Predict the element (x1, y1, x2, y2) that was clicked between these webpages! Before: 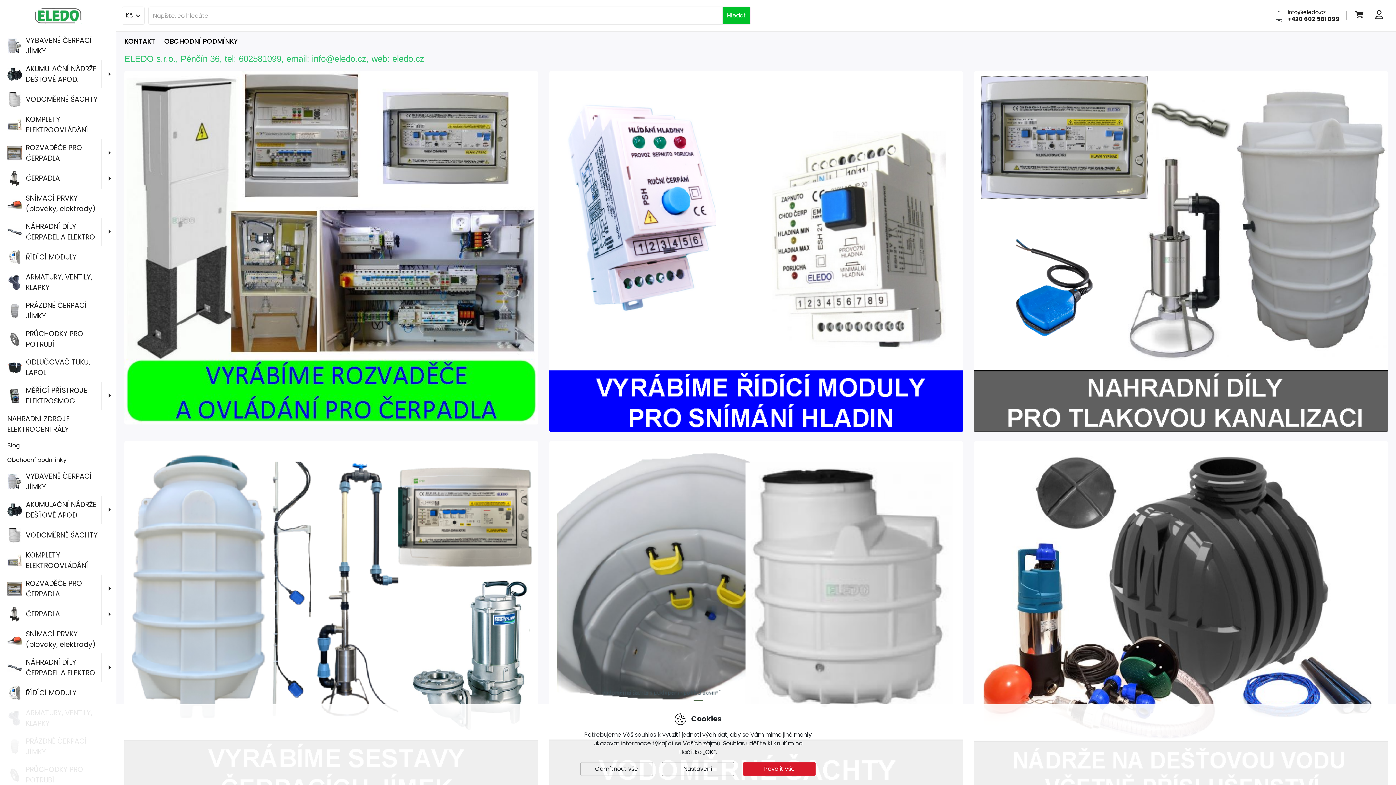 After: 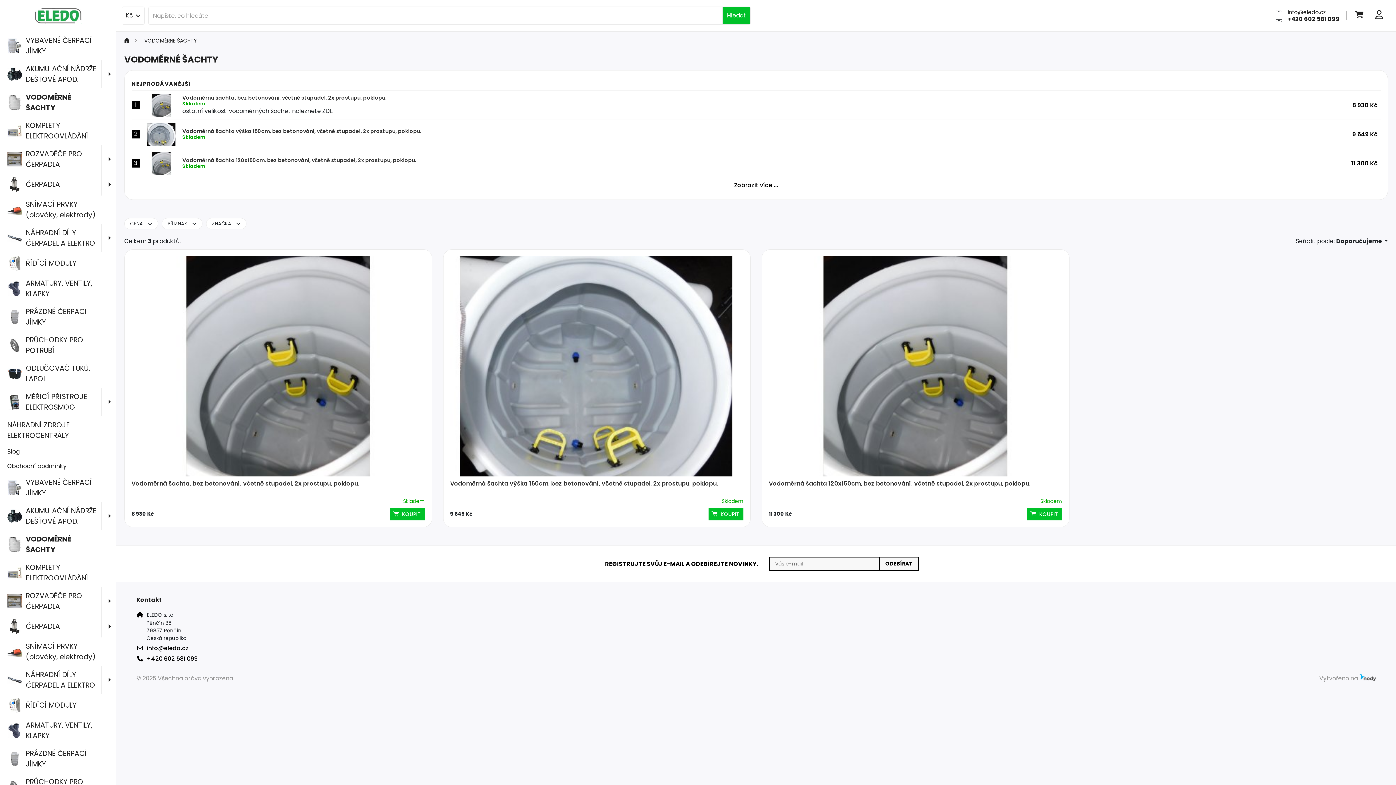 Action: bbox: (0, 88, 116, 110) label: VODOMĚRNÉ ŠACHTY